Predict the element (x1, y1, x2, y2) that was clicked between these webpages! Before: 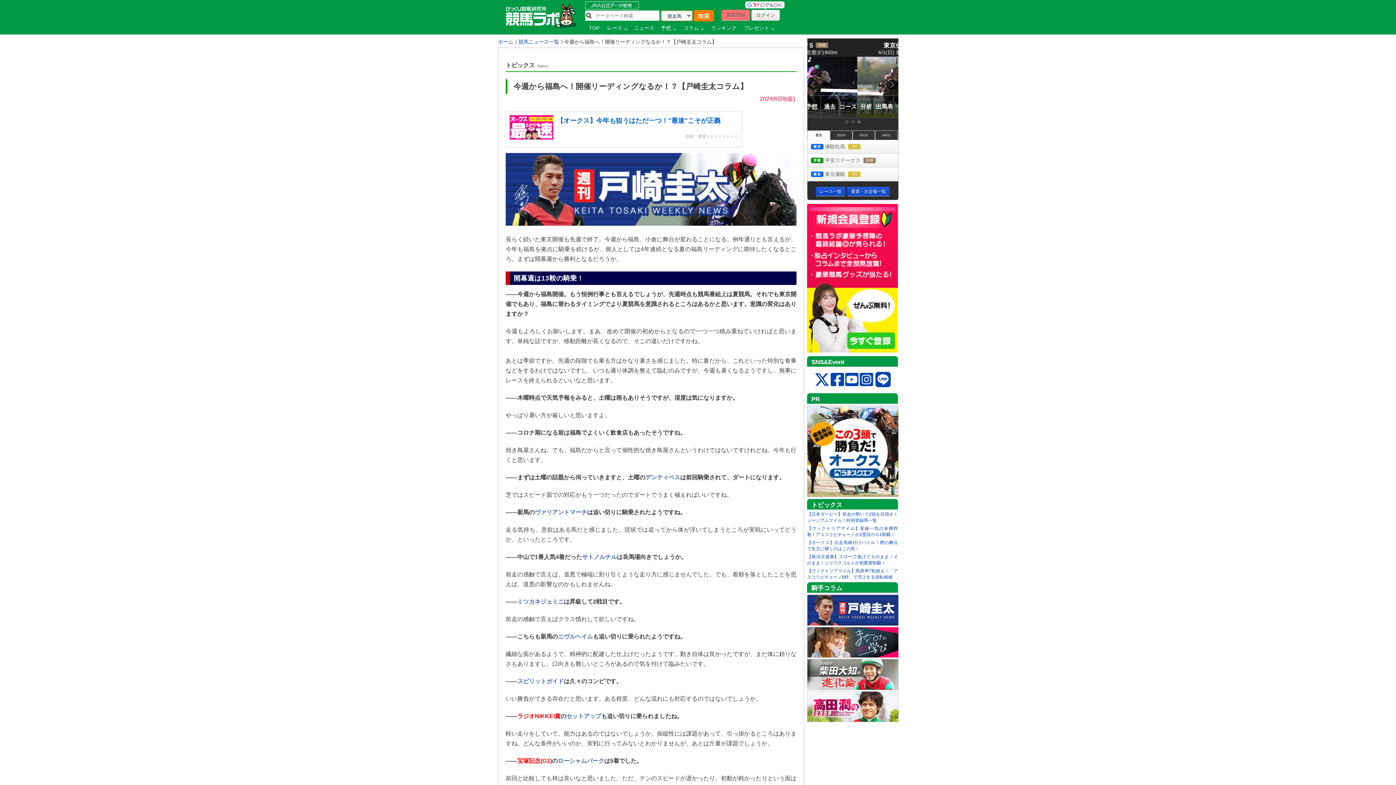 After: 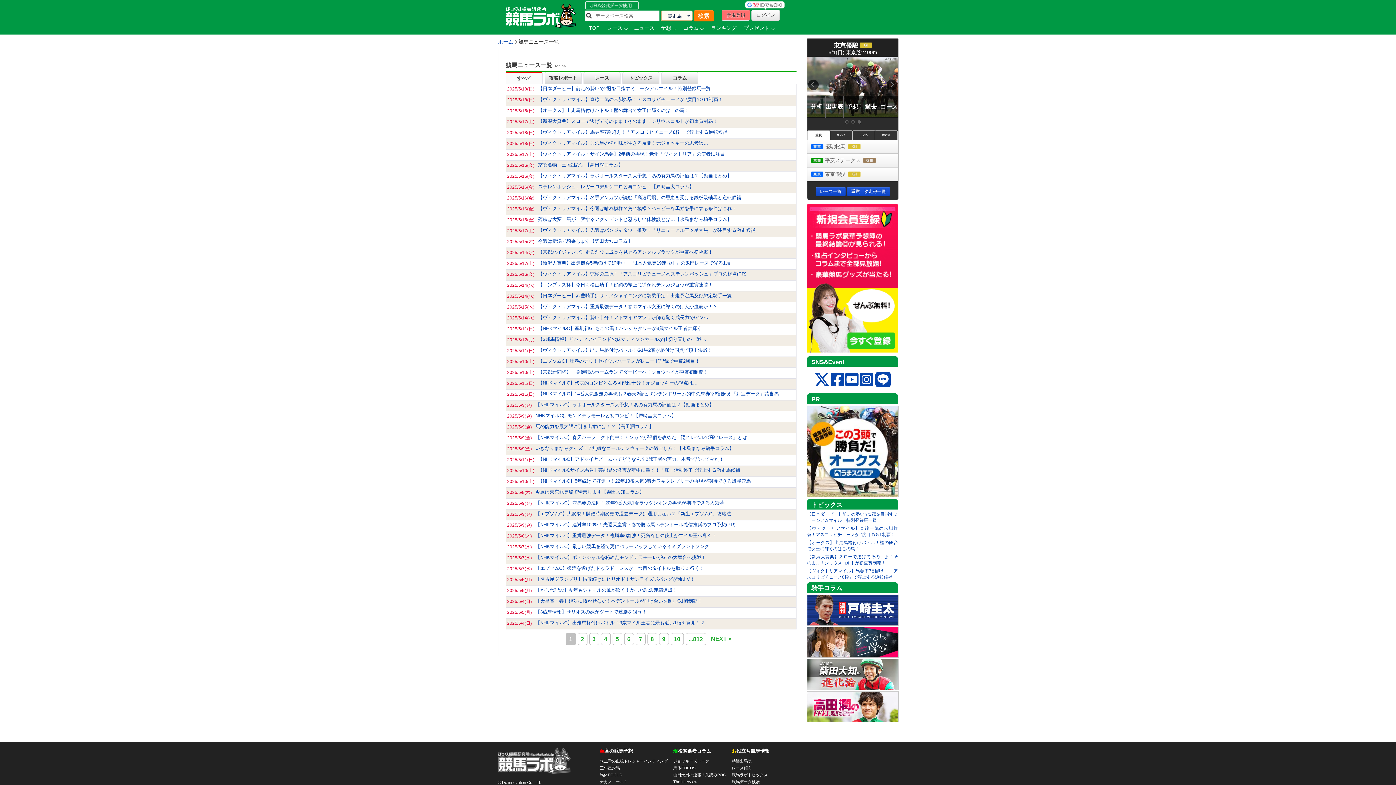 Action: bbox: (630, 21, 657, 34) label: ニュース